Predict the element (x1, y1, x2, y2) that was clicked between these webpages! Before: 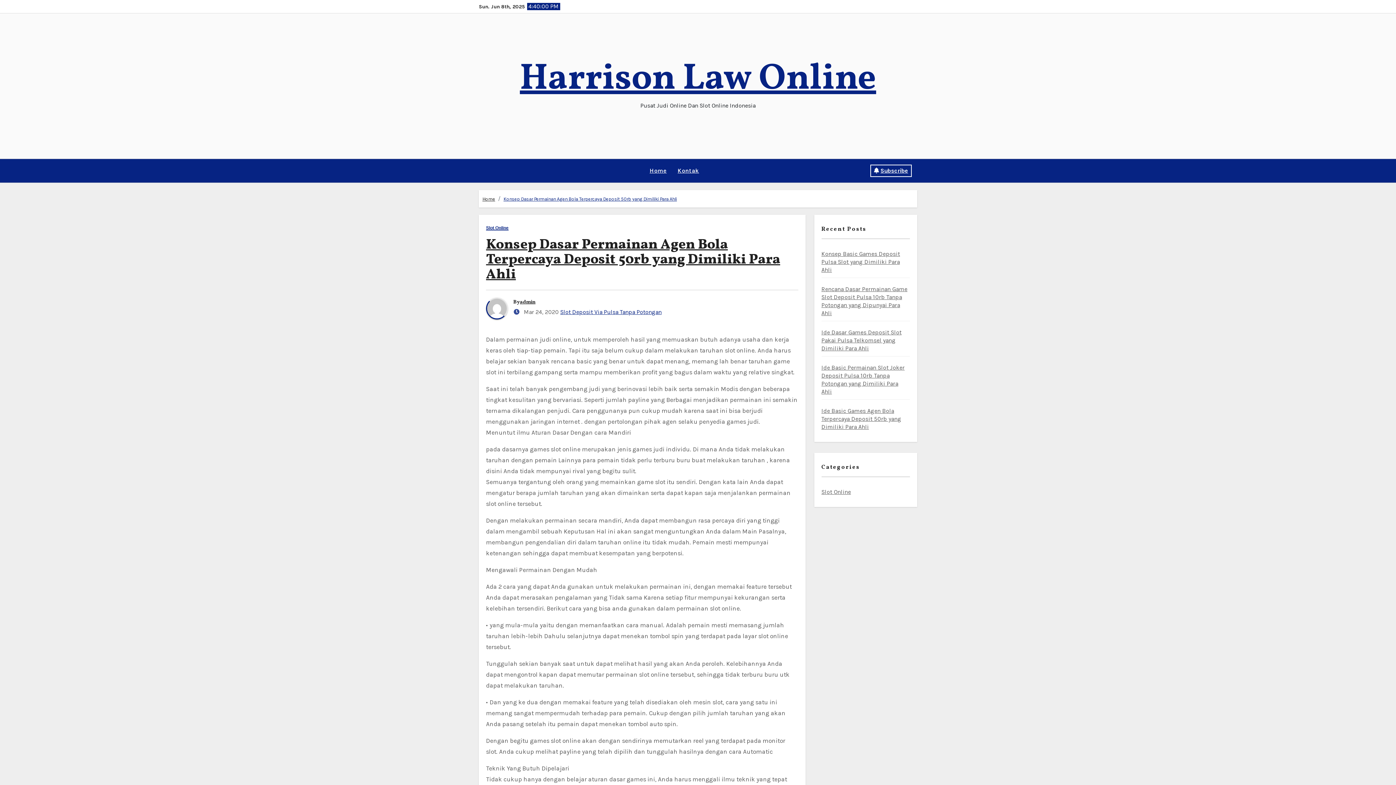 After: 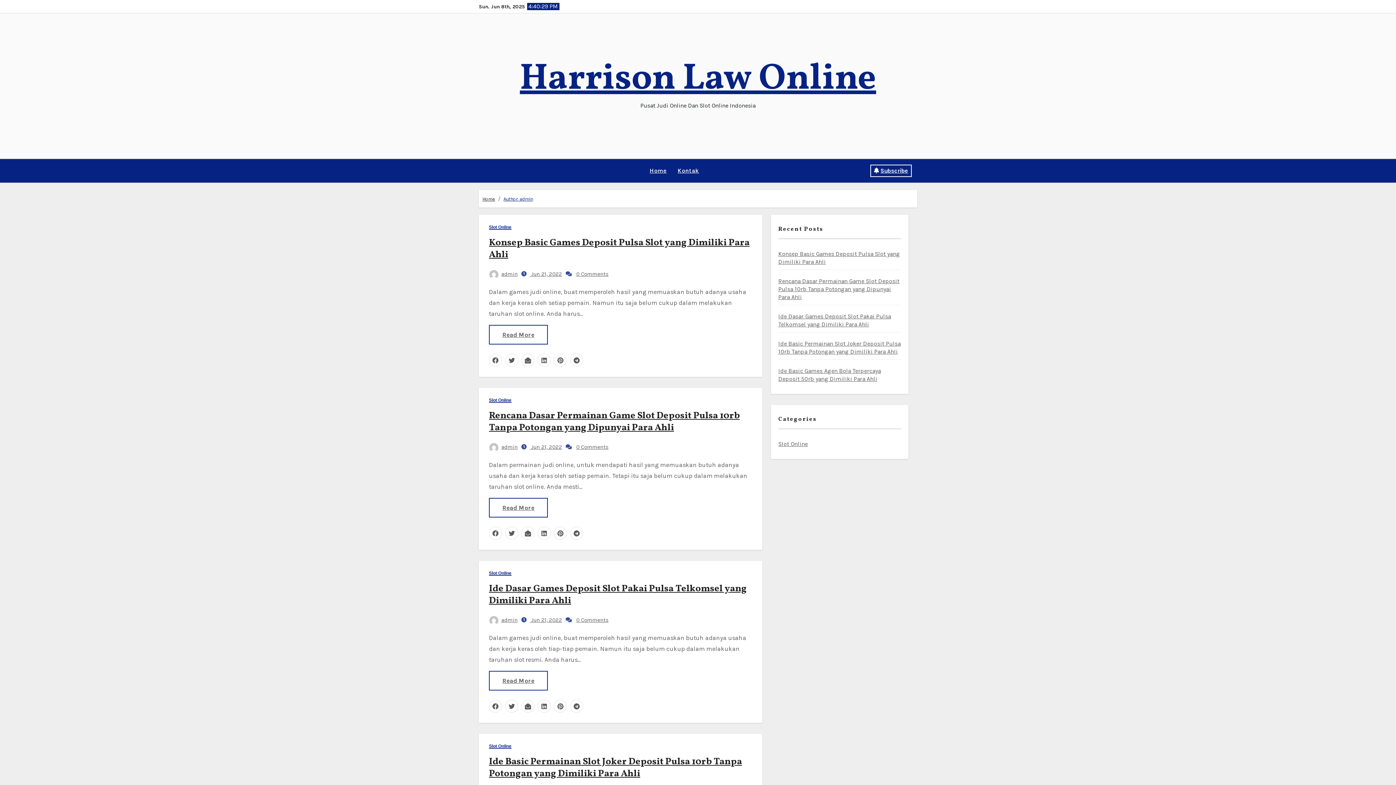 Action: bbox: (486, 297, 513, 319)